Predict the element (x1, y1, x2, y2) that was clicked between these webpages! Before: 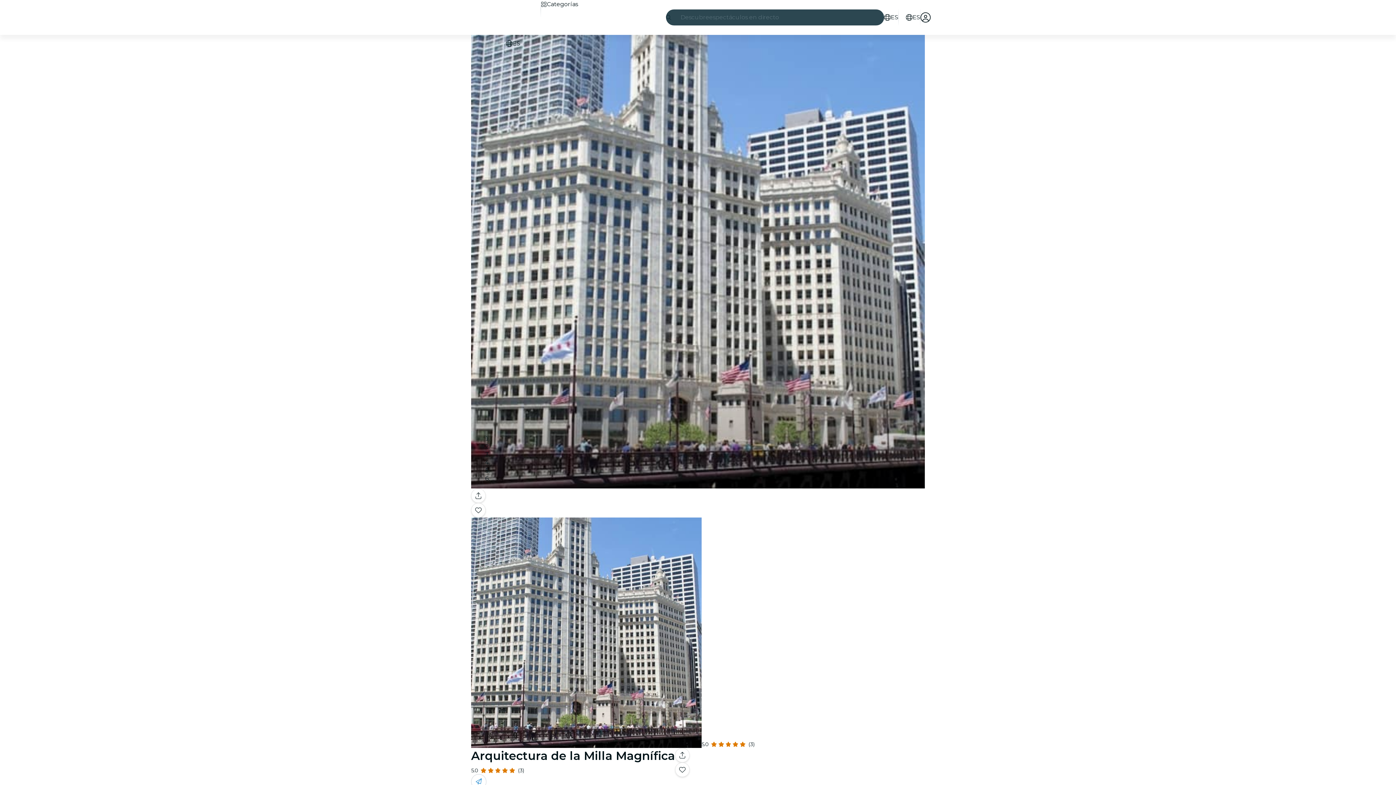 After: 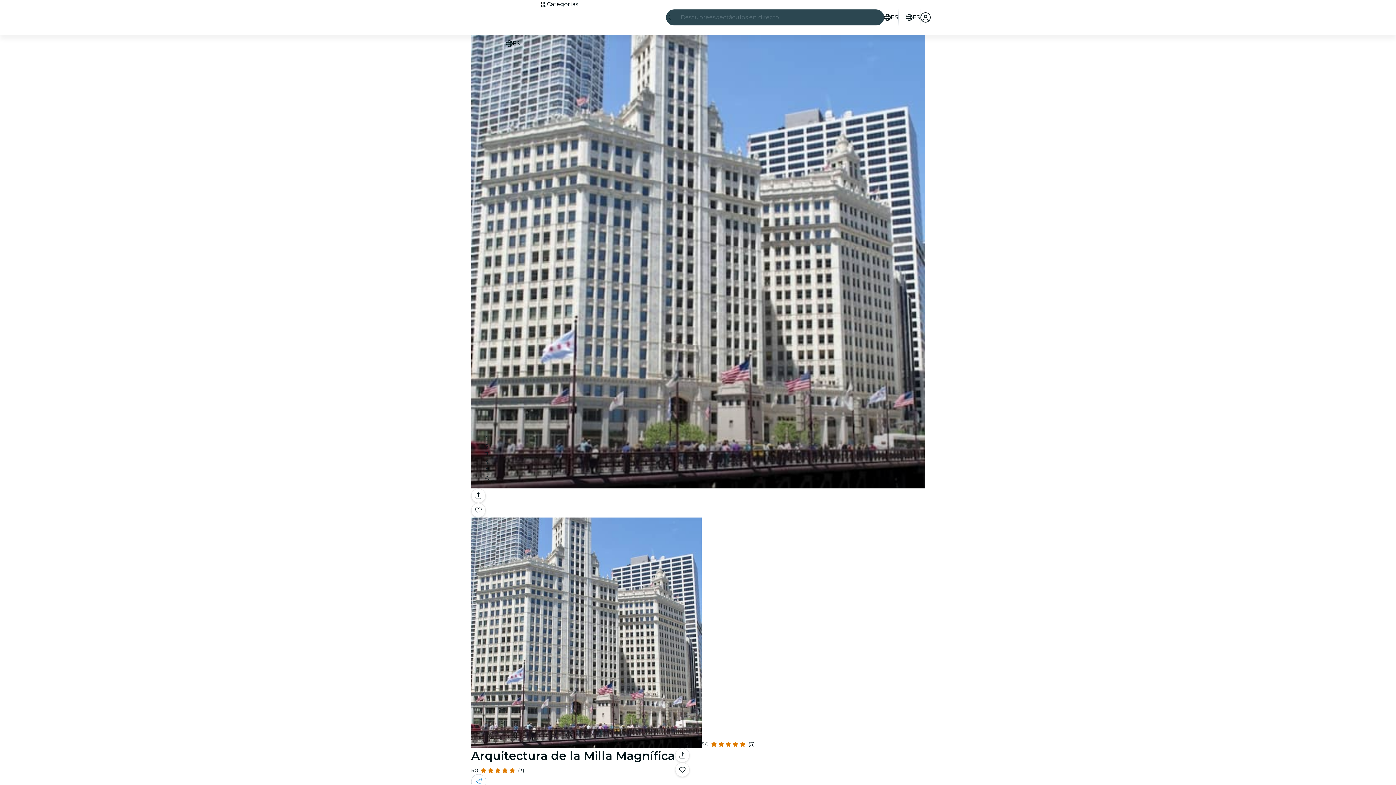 Action: label: Guarda los eventos que más te gustan en un solo lugar. bbox: (675, 762, 689, 777)